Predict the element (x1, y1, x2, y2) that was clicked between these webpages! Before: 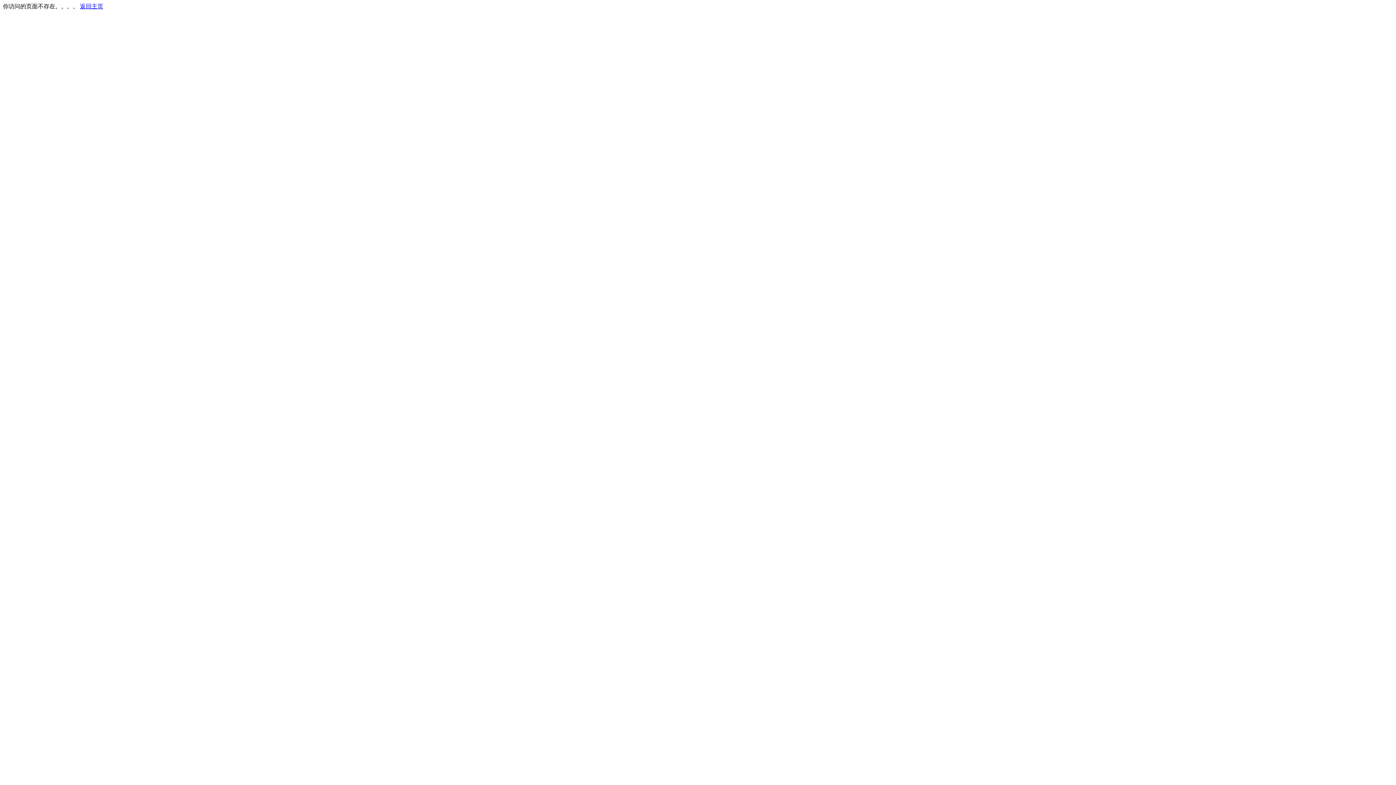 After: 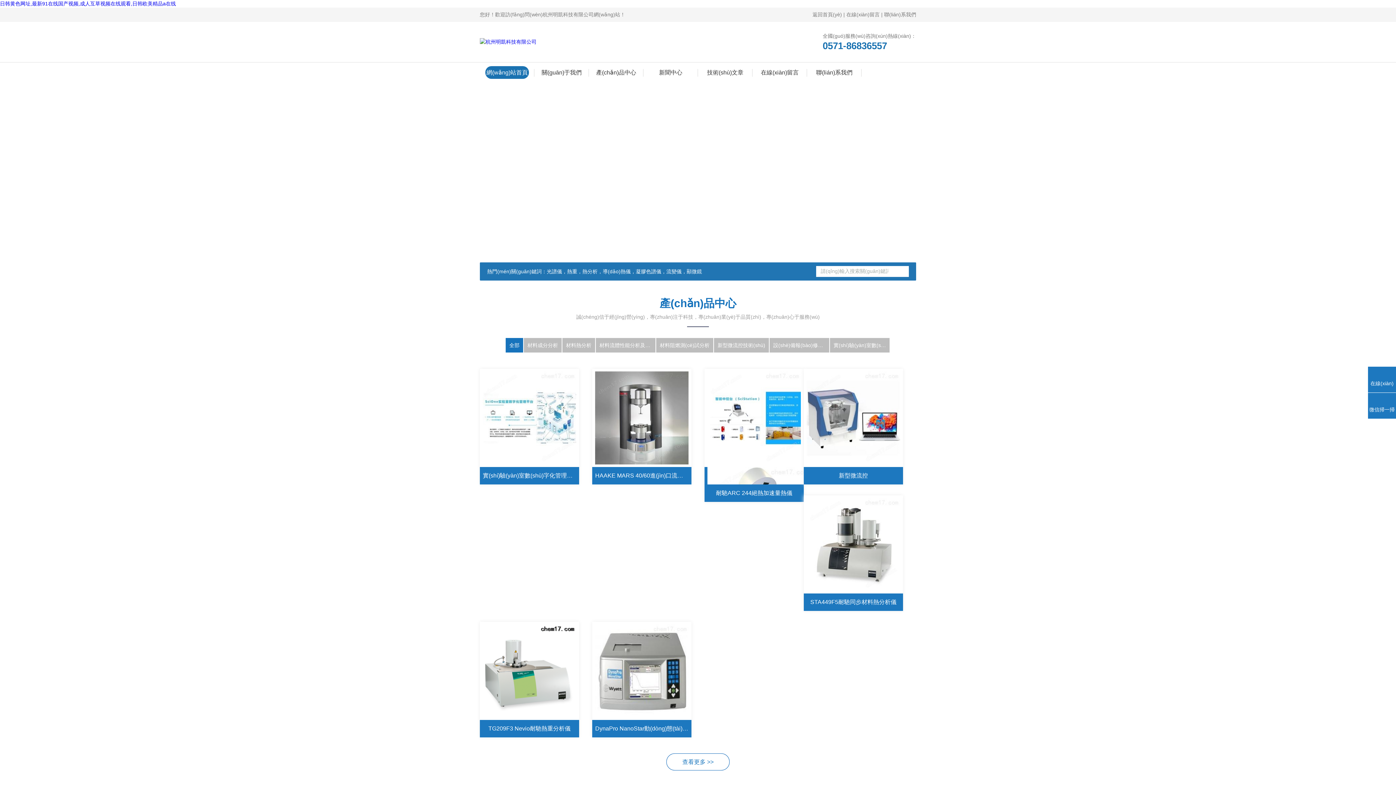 Action: bbox: (80, 3, 103, 9) label: 返回主页